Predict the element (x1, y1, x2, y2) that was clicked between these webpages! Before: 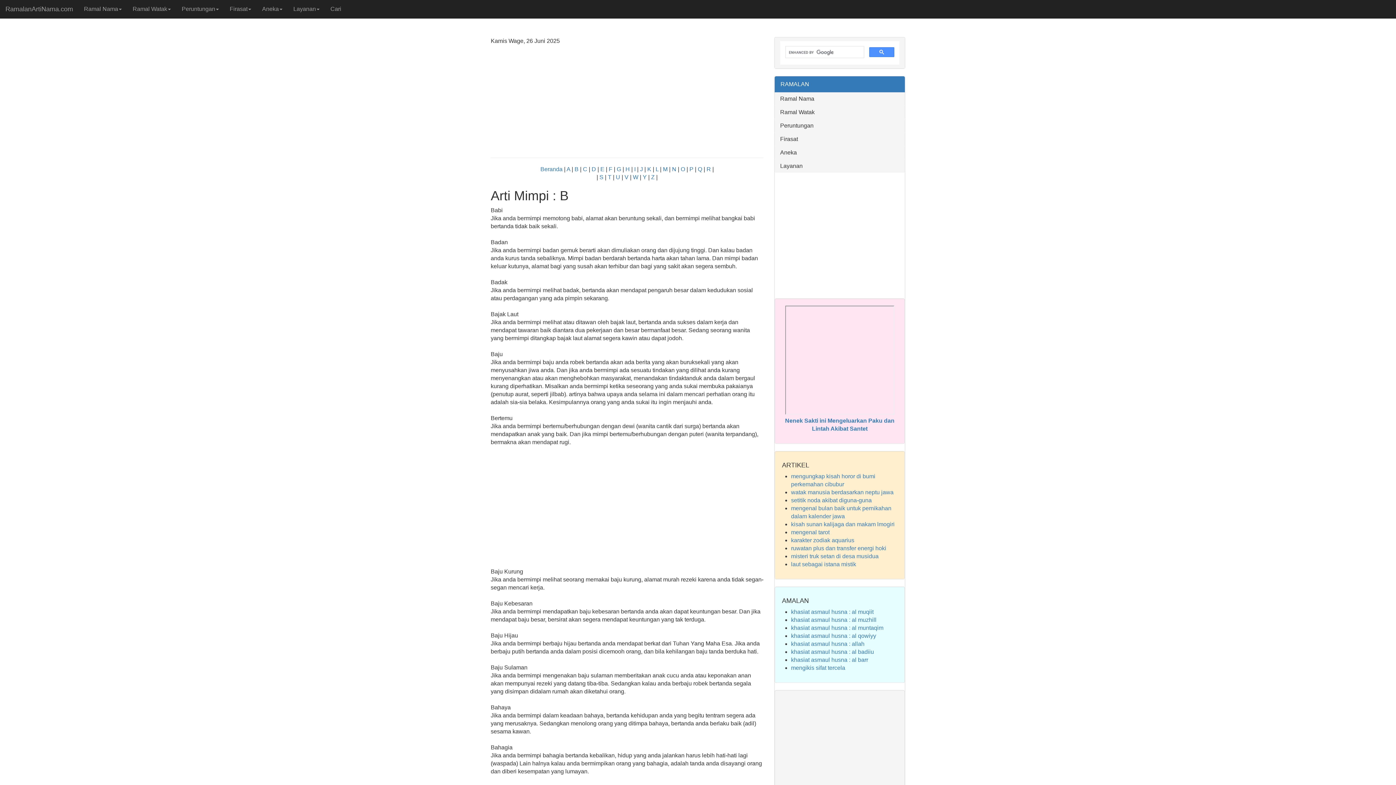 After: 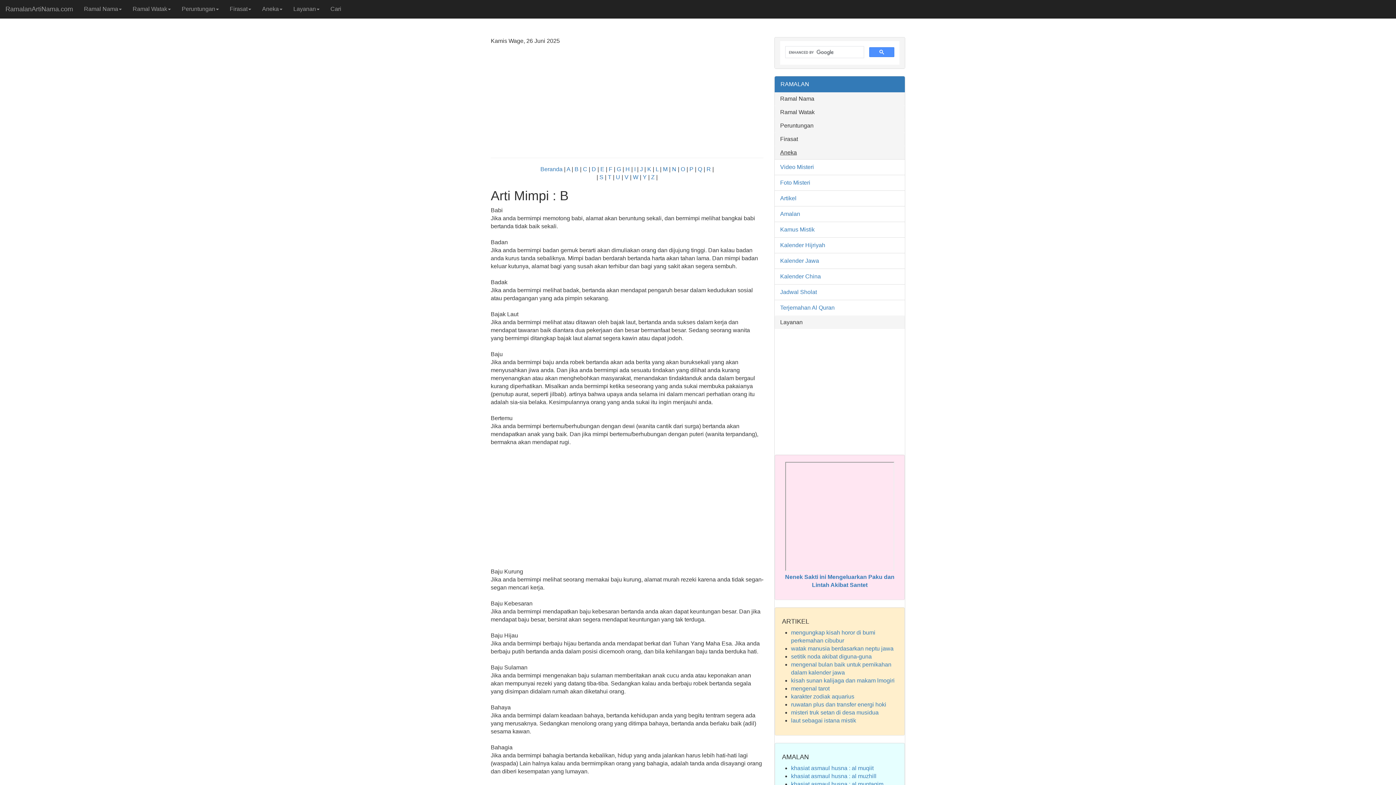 Action: bbox: (780, 149, 797, 155) label: Aneka